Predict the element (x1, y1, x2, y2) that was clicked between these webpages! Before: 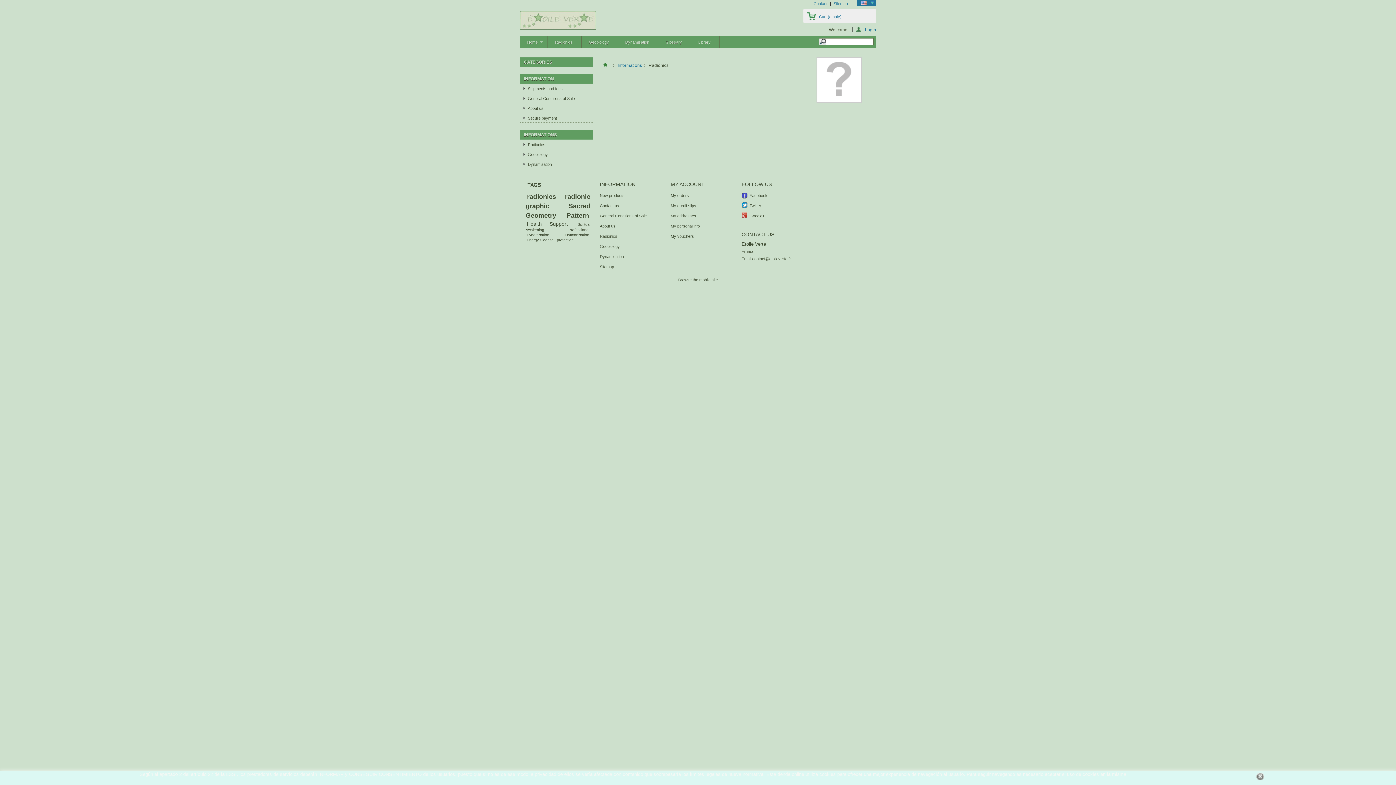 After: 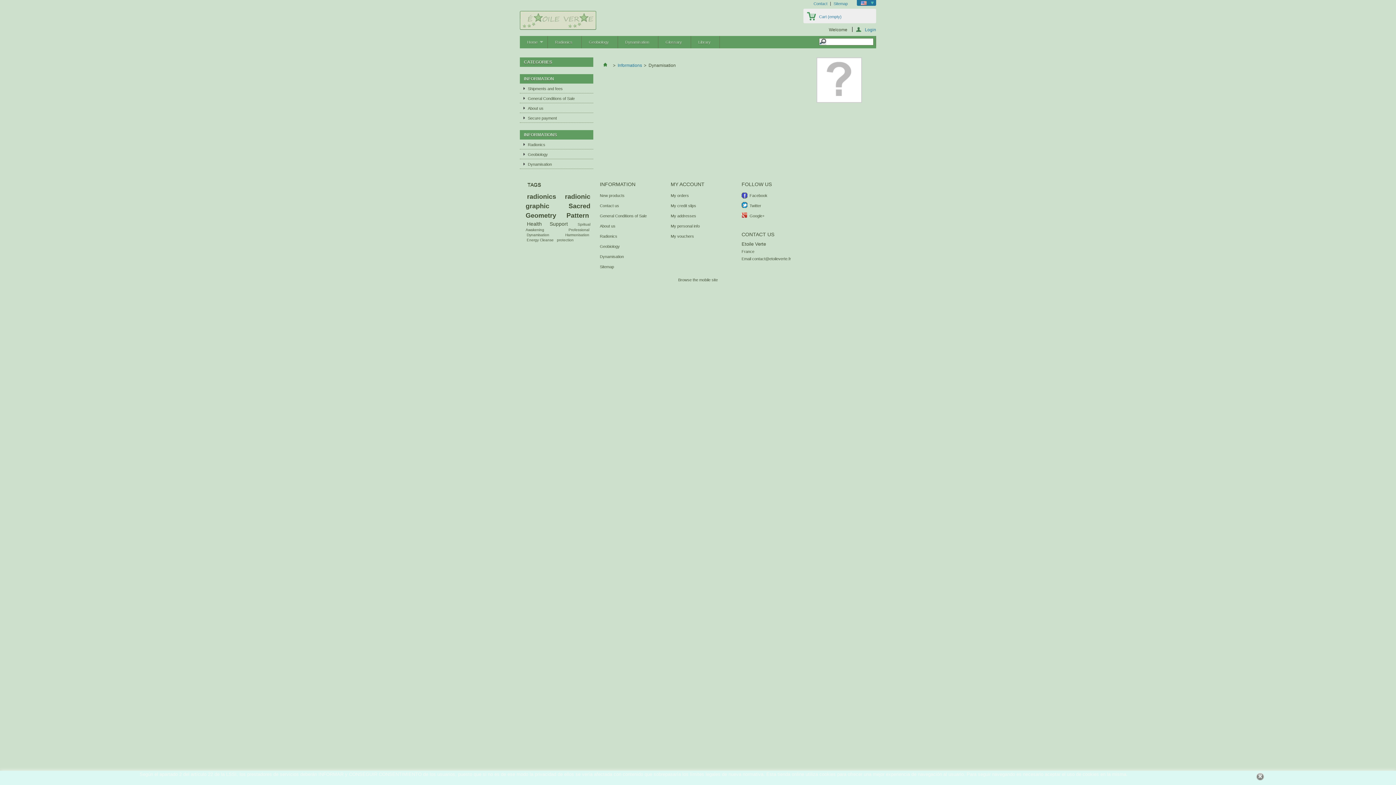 Action: label: Dynamisation bbox: (618, 36, 657, 48)